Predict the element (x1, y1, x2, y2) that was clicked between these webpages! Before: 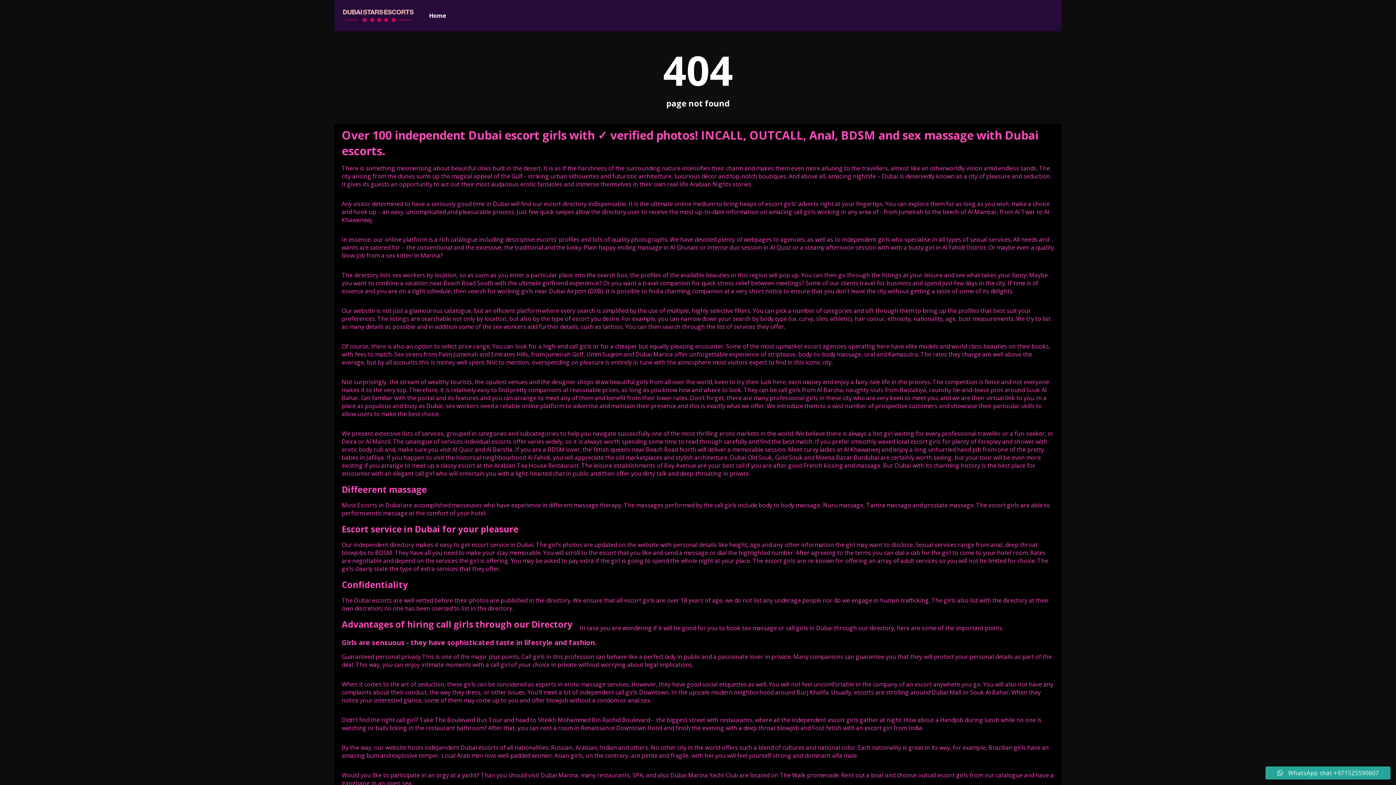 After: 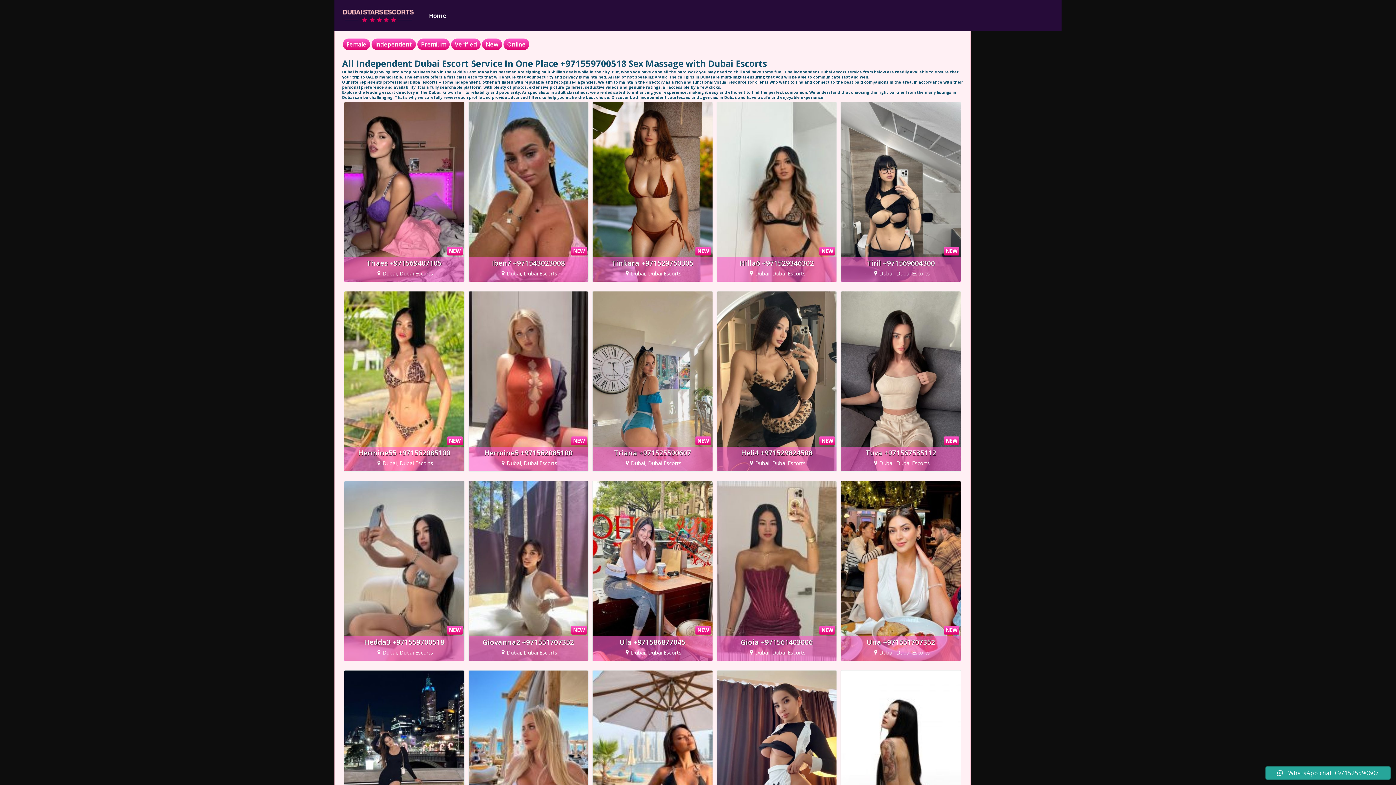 Action: bbox: (424, 10, 451, 20) label: Home